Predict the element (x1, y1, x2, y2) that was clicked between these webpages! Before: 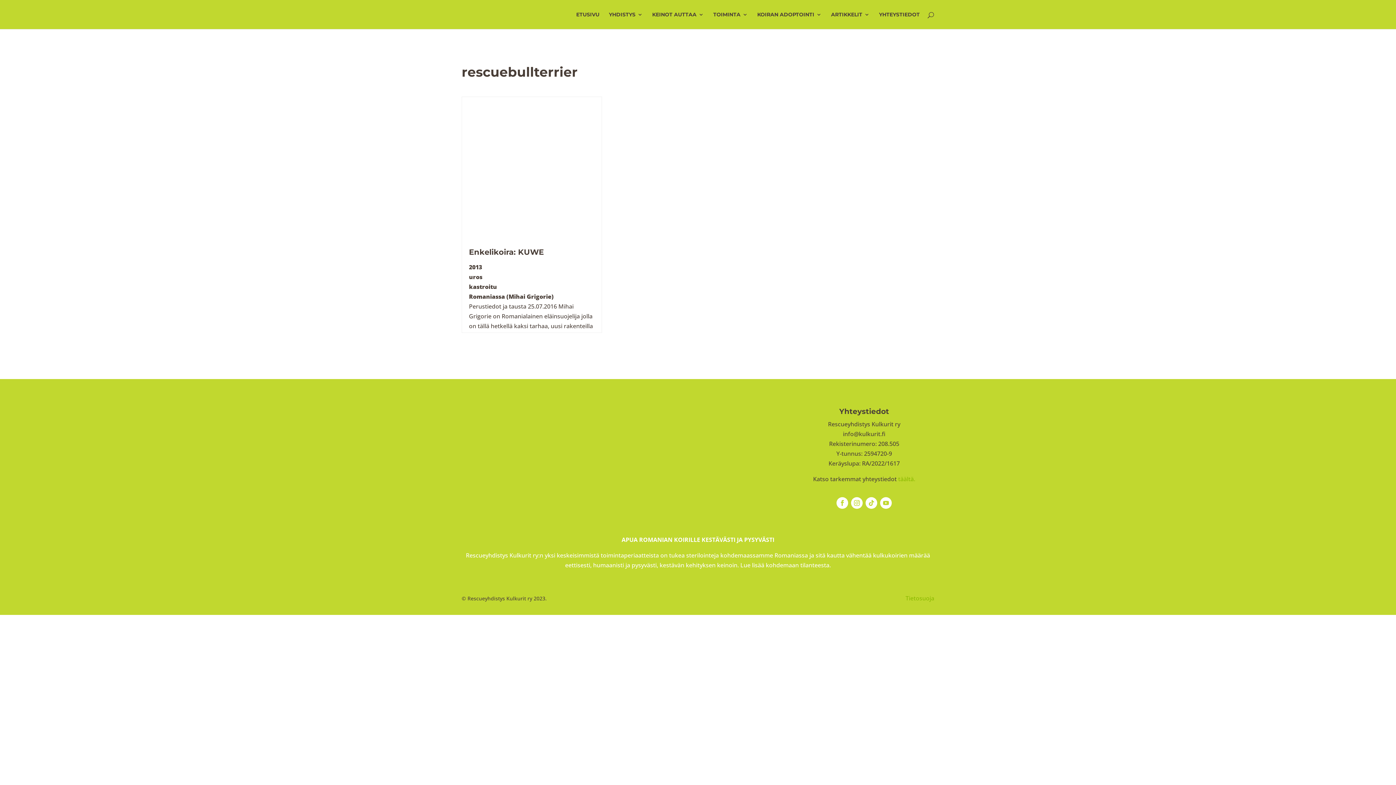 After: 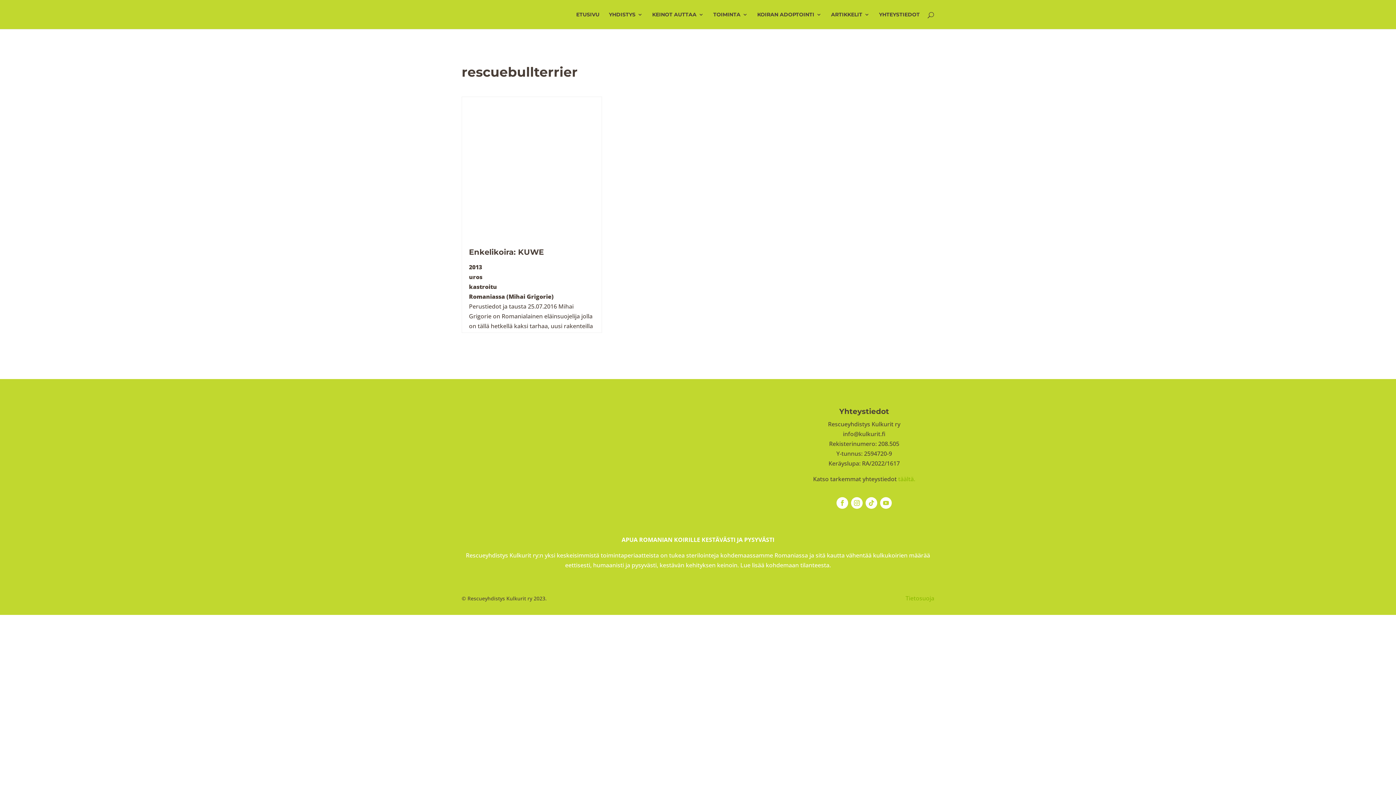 Action: bbox: (851, 497, 862, 508)